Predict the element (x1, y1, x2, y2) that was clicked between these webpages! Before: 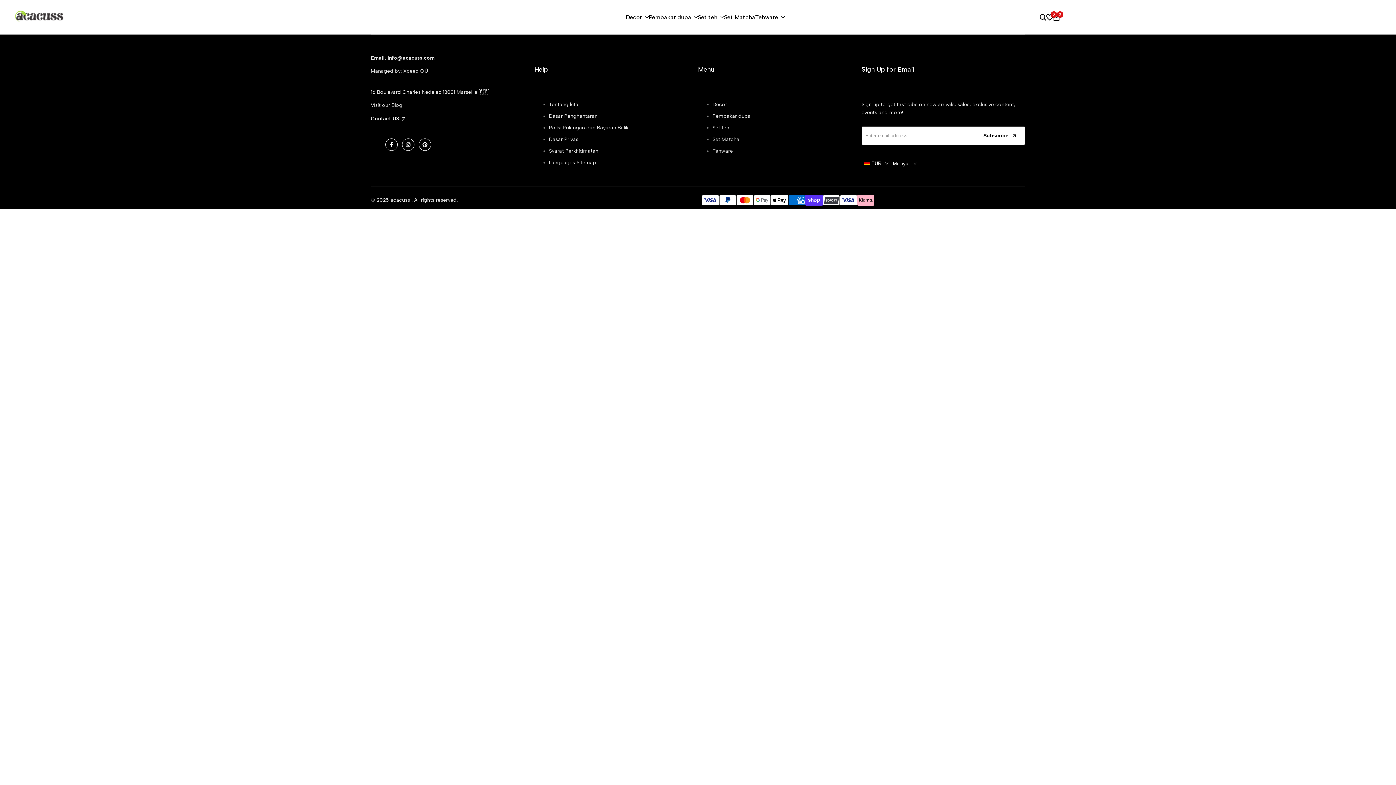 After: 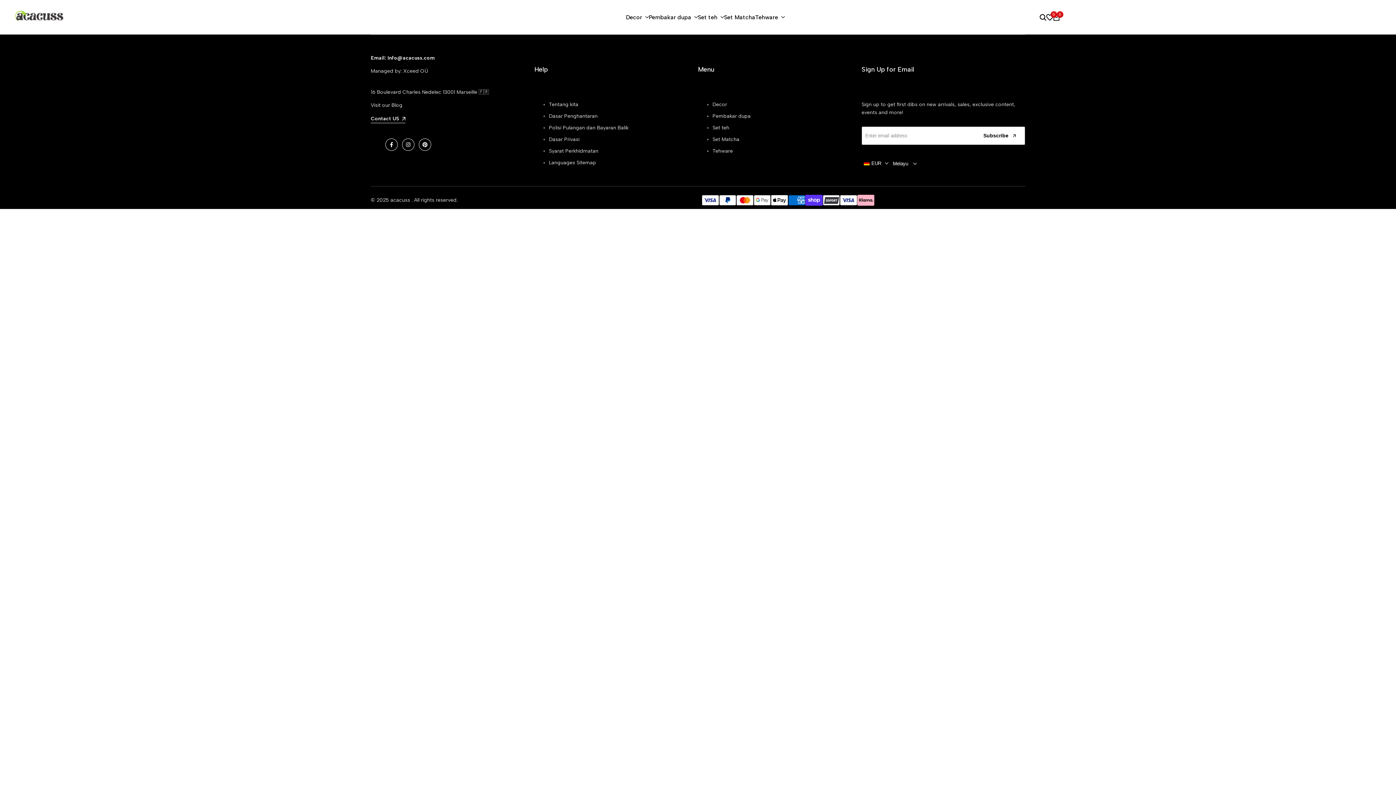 Action: bbox: (1053, 14, 1060, 20) label: 0